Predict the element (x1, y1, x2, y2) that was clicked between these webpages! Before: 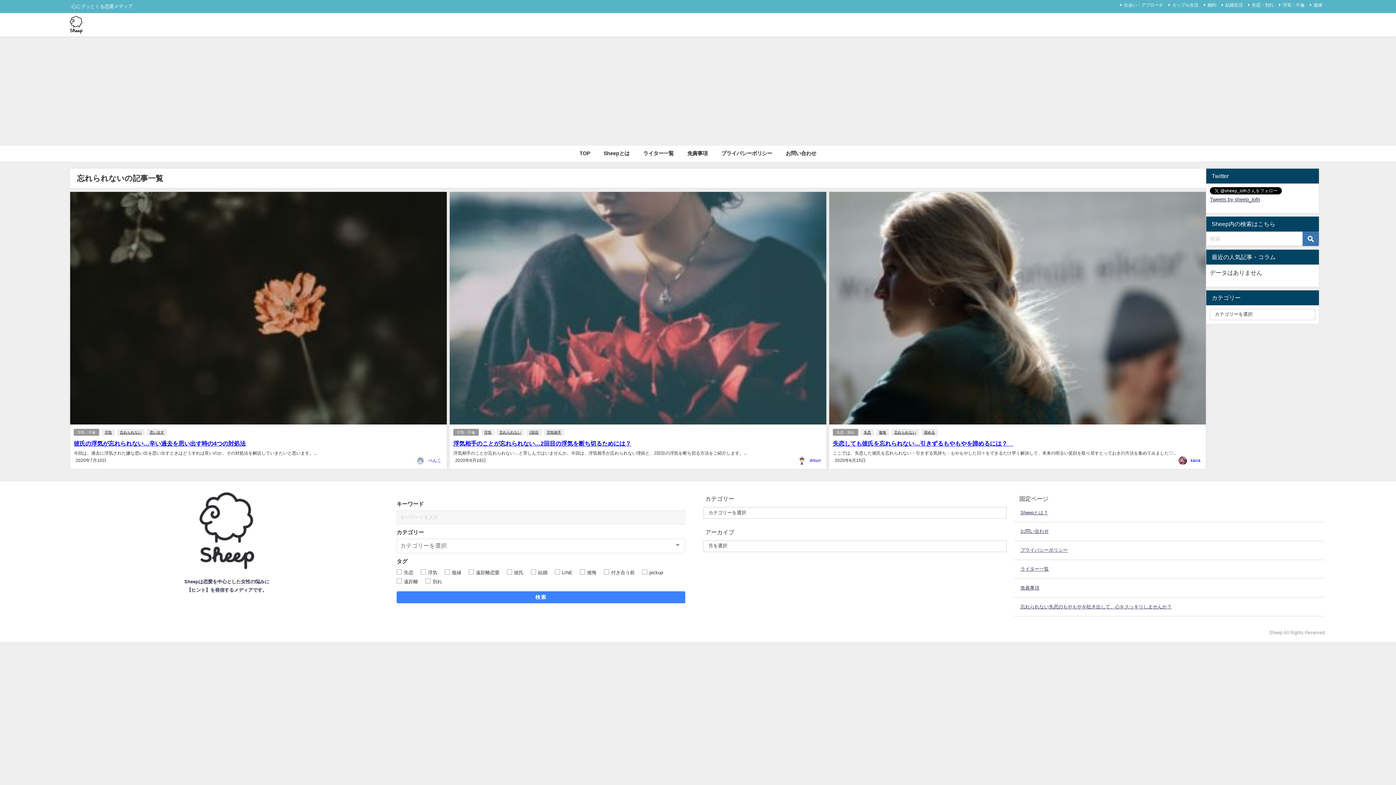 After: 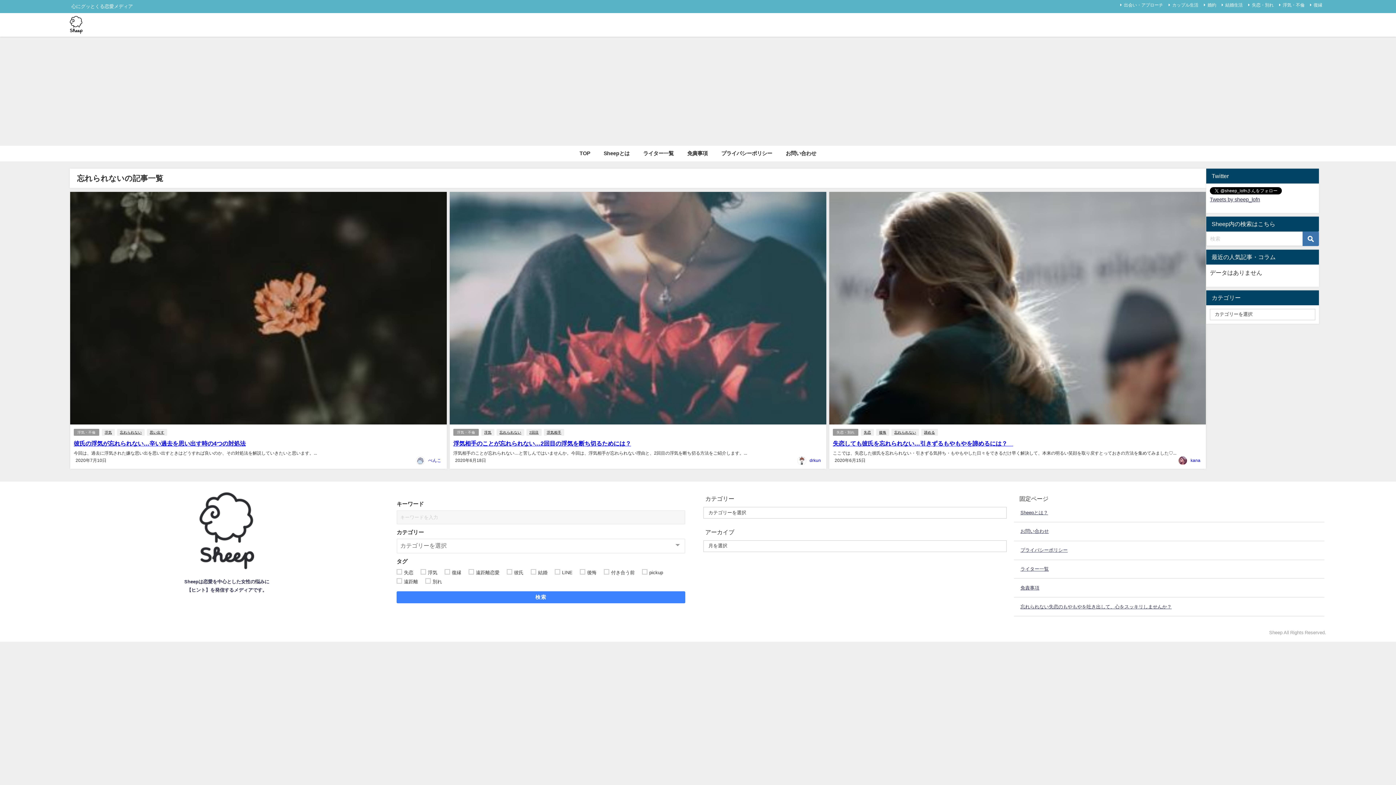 Action: label: 忘れられない bbox: (117, 429, 144, 435)